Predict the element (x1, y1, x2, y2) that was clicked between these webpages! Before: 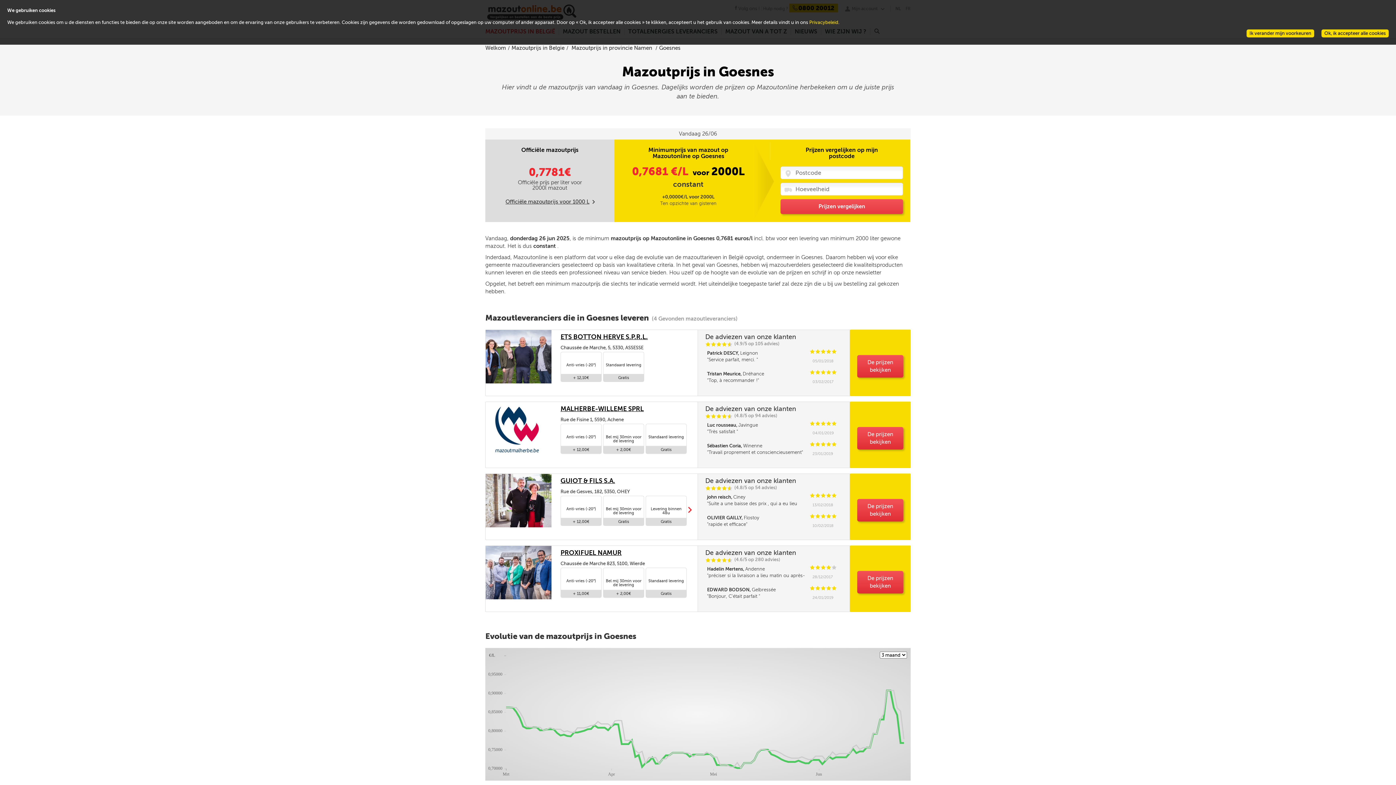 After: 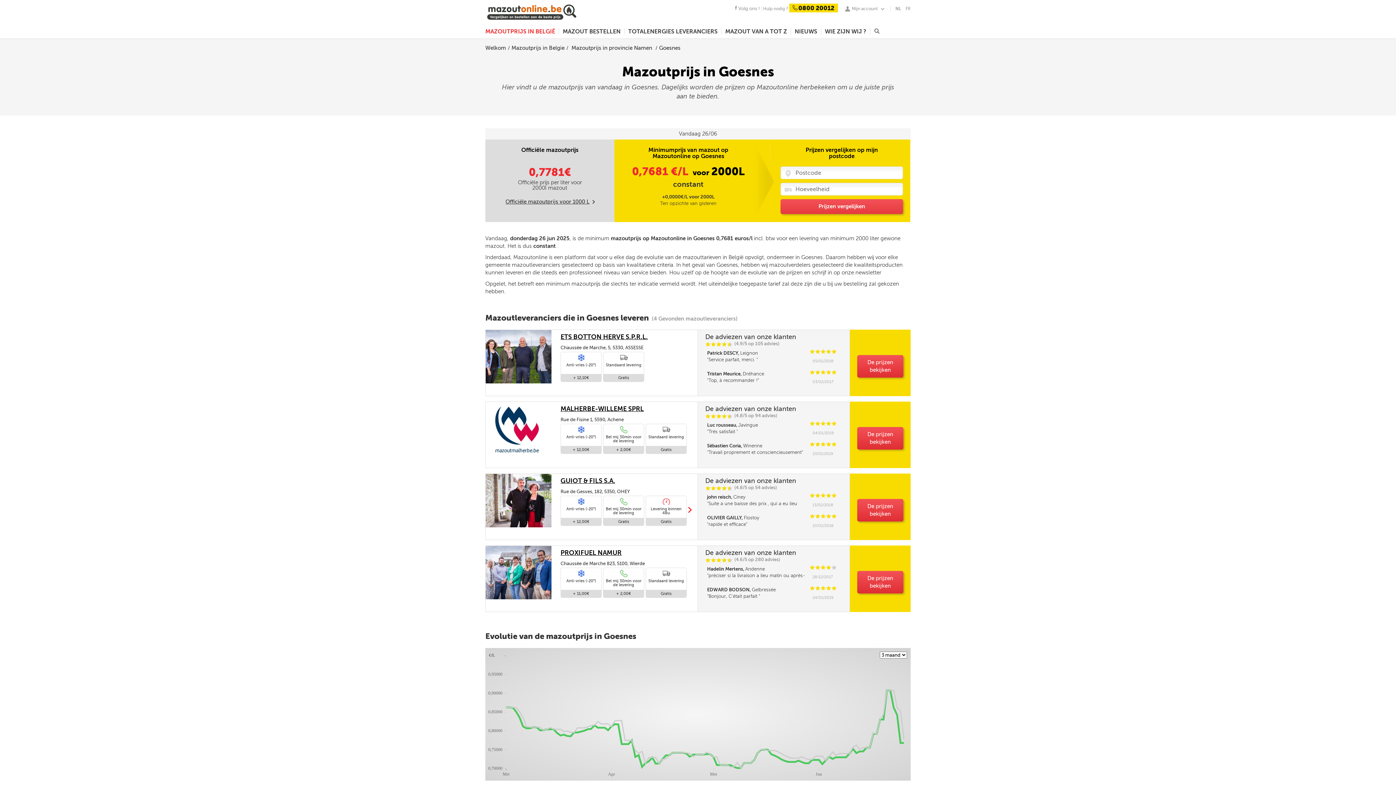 Action: label: Ok, ik accepteer alle cookies bbox: (1321, 29, 1389, 37)